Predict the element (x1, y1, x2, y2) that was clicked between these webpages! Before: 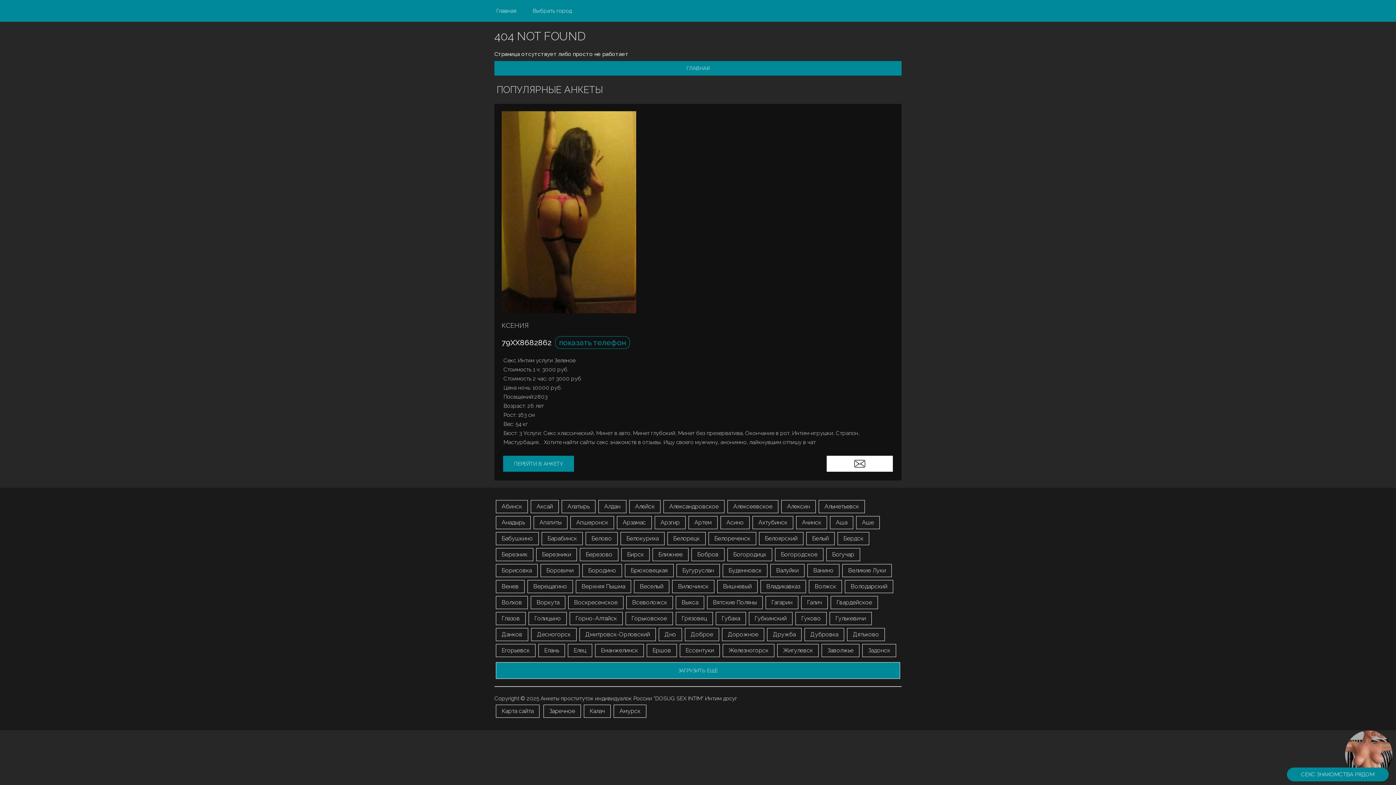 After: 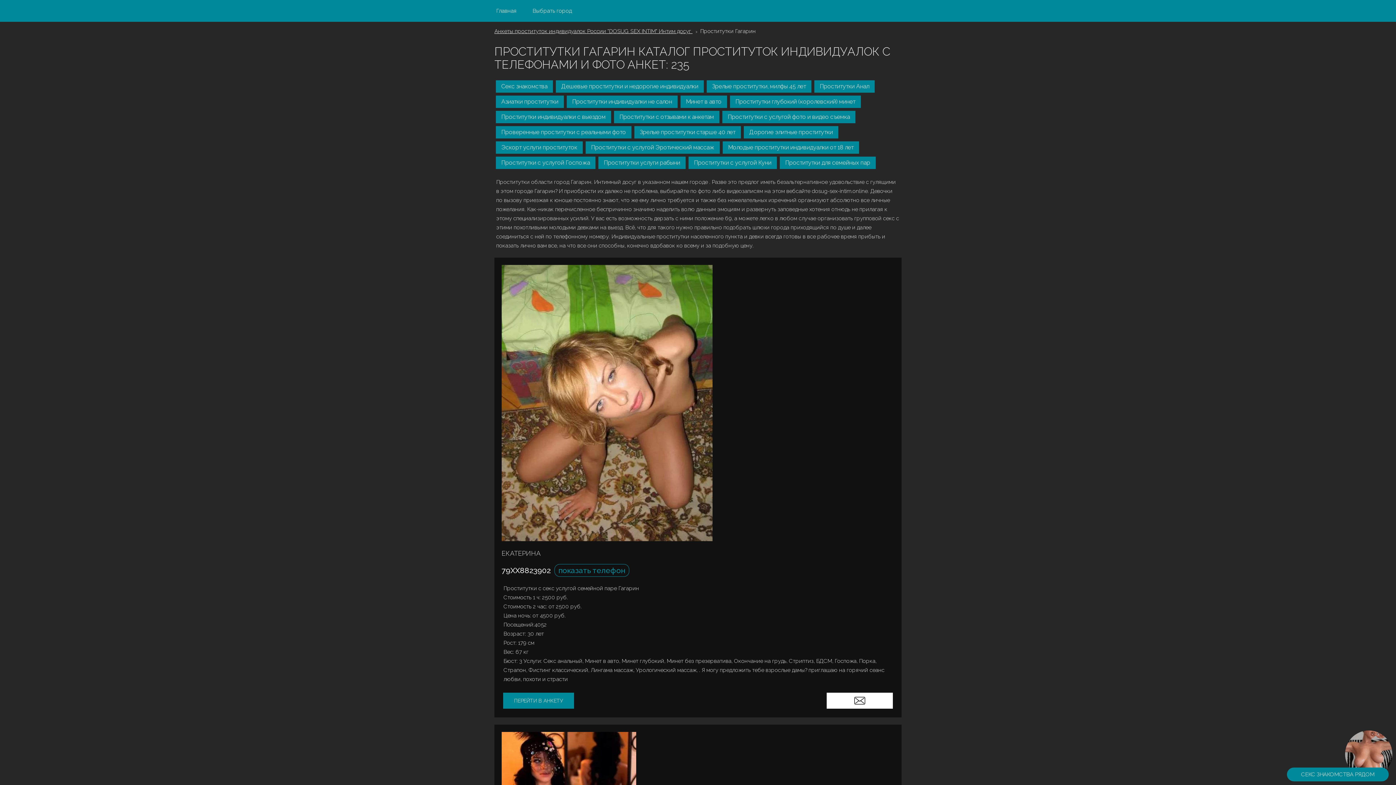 Action: bbox: (765, 596, 798, 609) label: Гагарин